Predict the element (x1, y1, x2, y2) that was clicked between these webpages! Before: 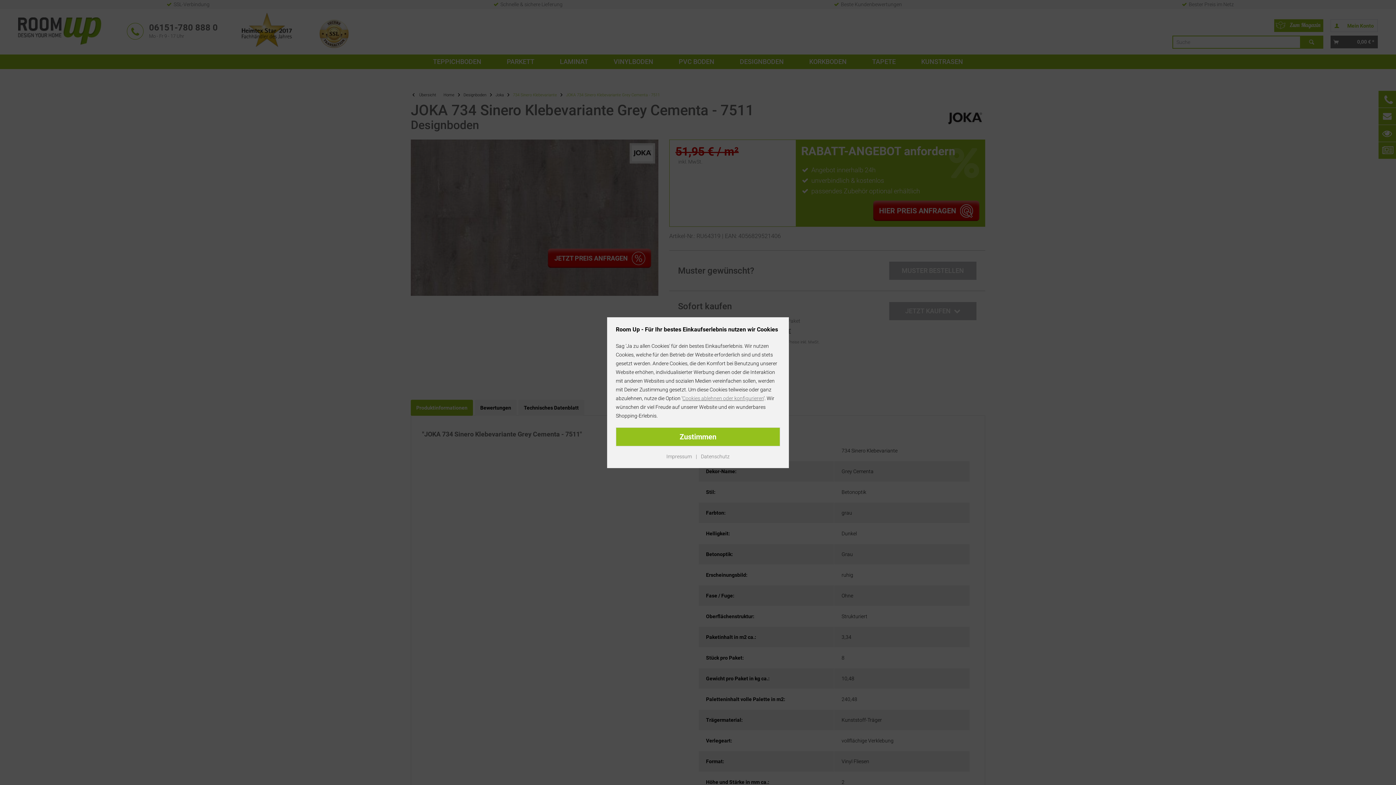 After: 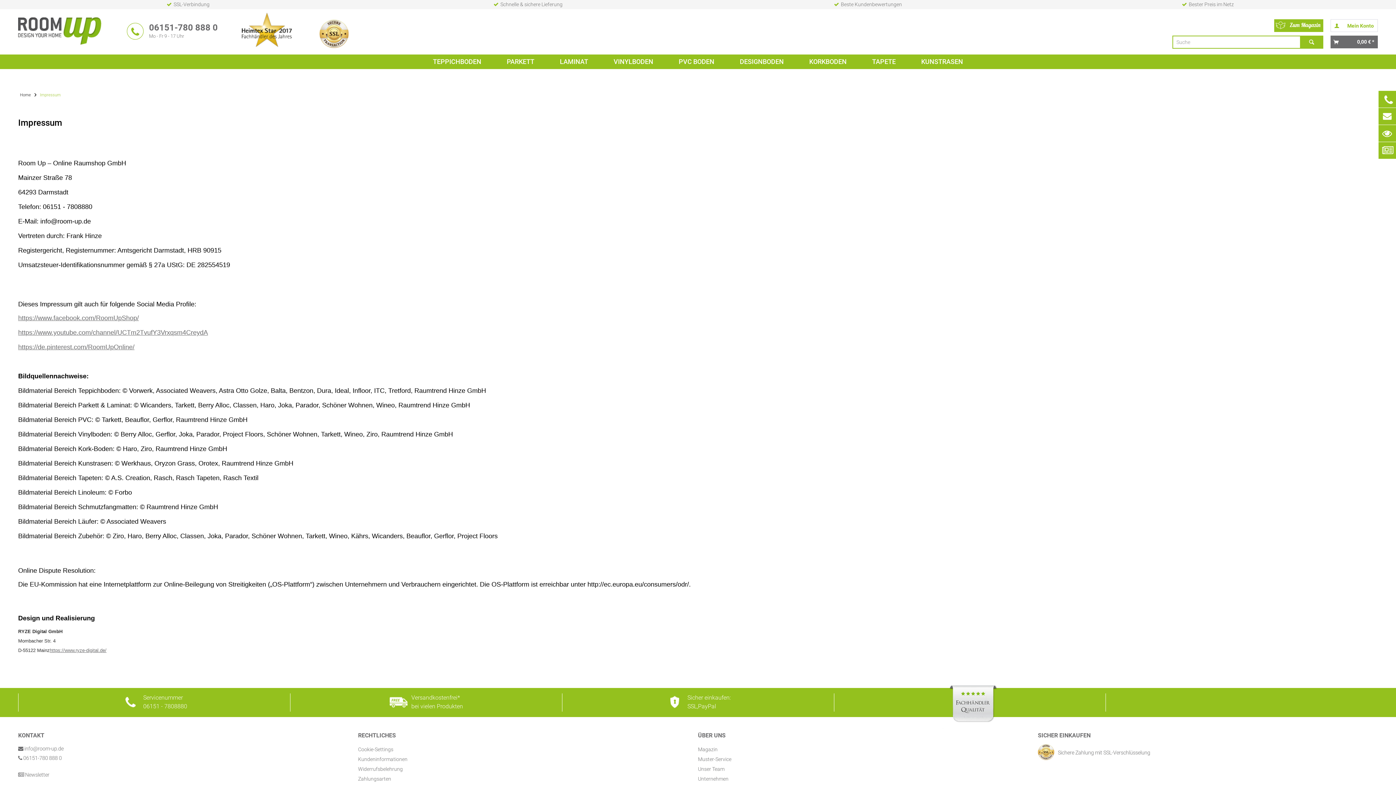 Action: bbox: (666, 453, 692, 459) label: Impressum